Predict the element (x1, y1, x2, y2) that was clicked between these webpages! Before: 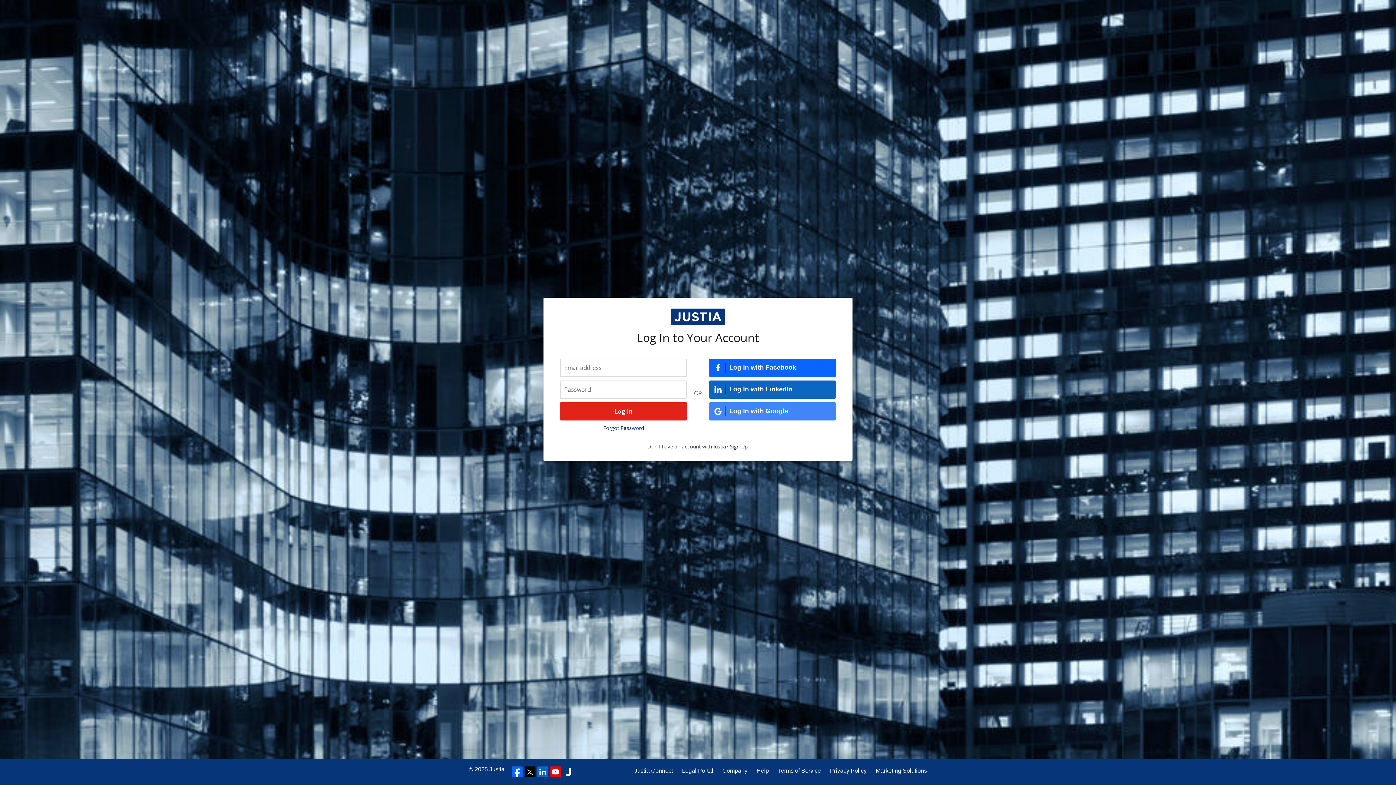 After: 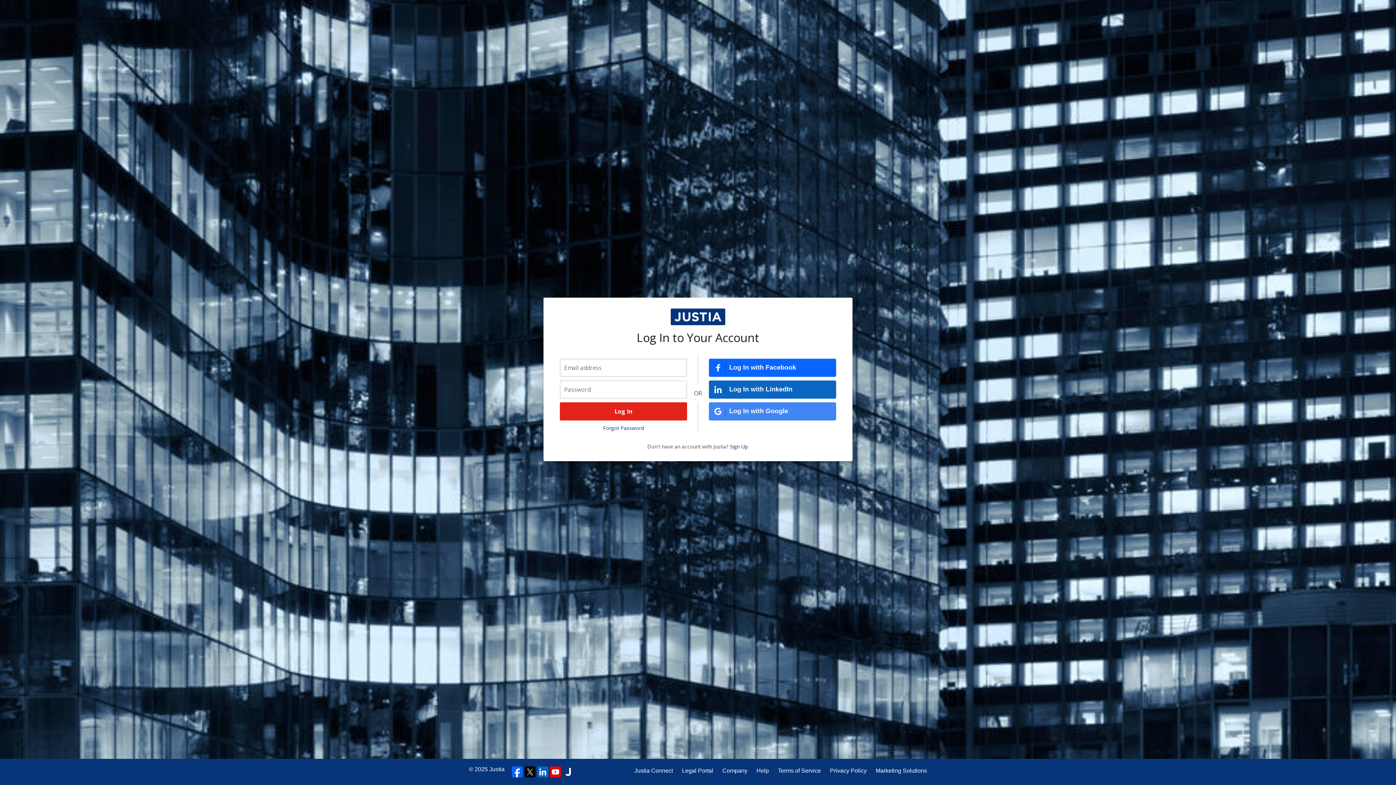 Action: bbox: (550, 766, 561, 777)